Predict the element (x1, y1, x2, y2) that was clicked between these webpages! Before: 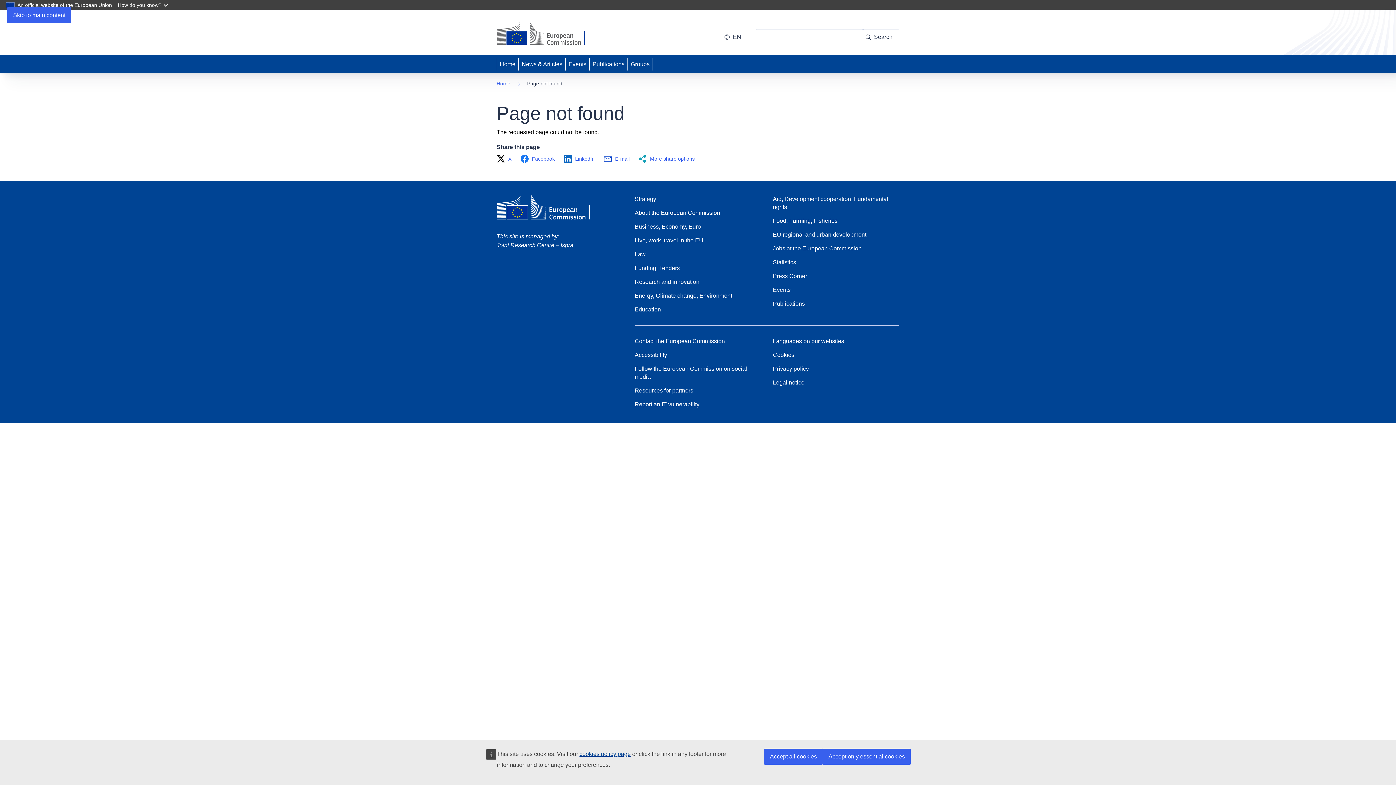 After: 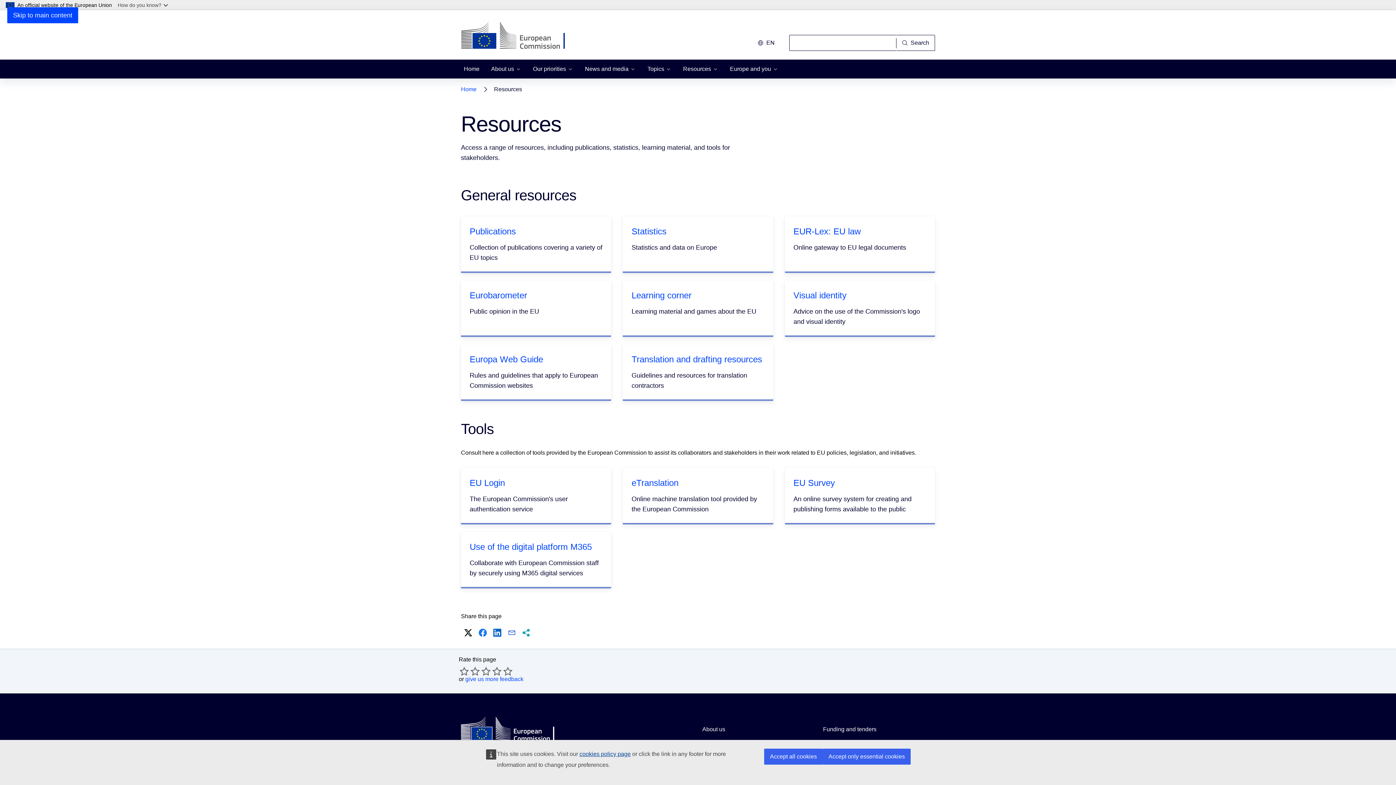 Action: label: Resources for partners bbox: (634, 386, 693, 394)